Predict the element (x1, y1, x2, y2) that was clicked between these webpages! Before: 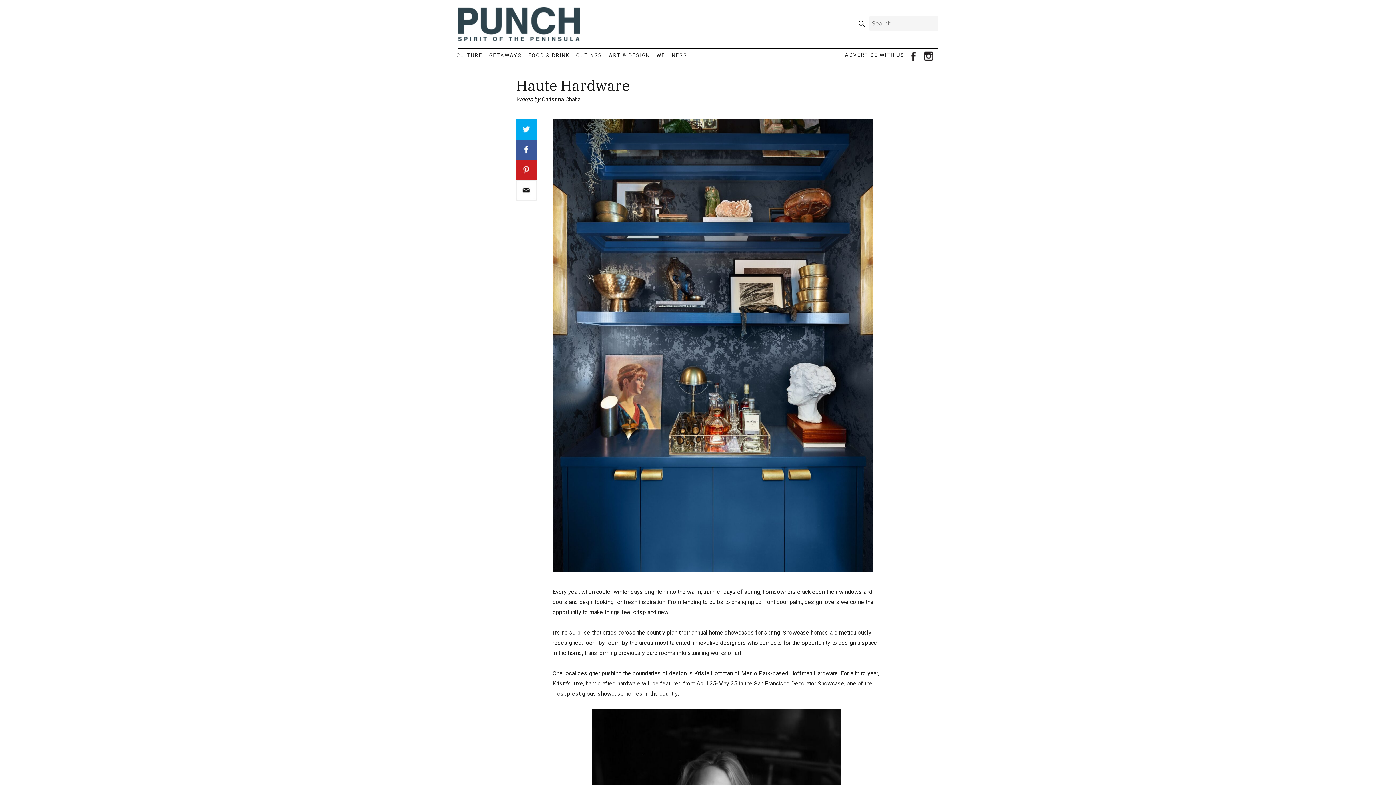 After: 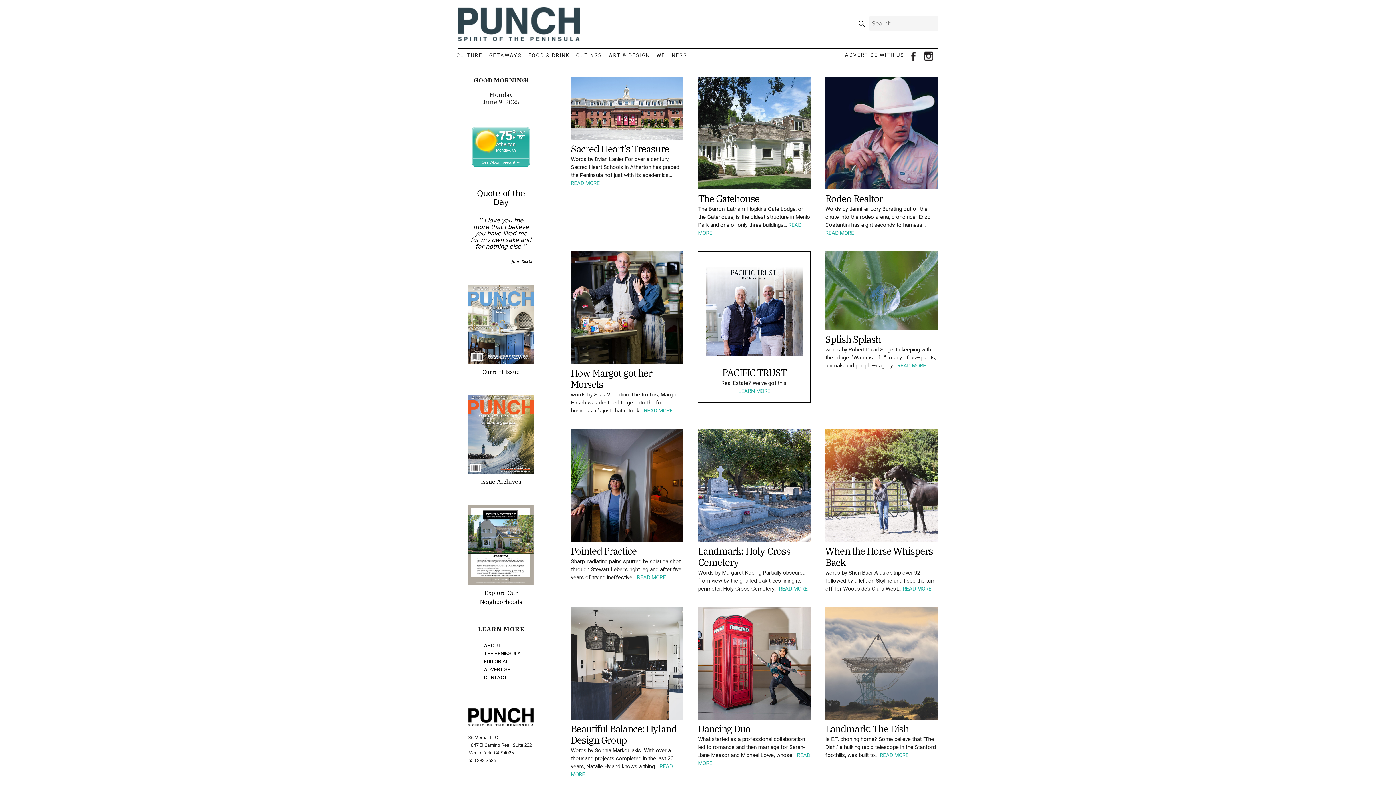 Action: bbox: (458, 20, 580, 27)